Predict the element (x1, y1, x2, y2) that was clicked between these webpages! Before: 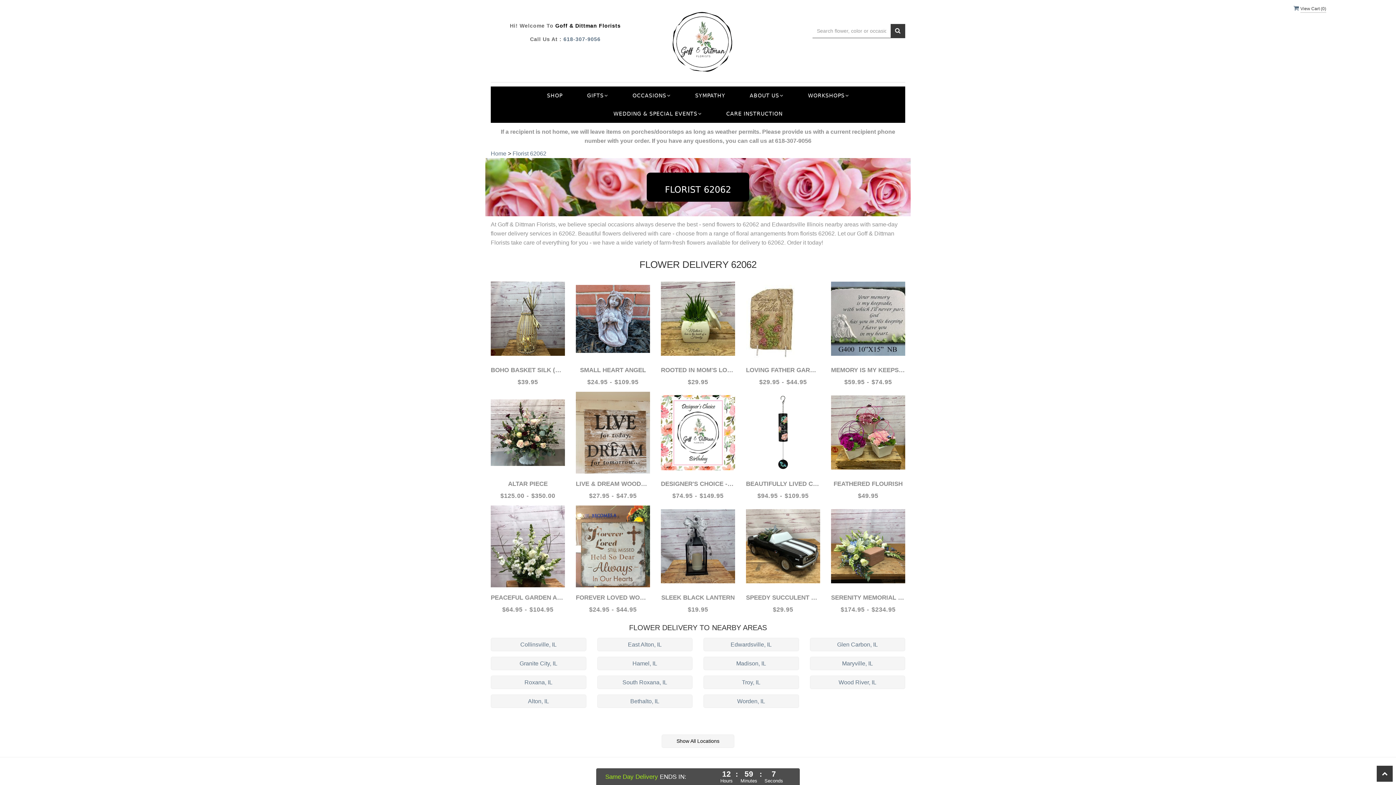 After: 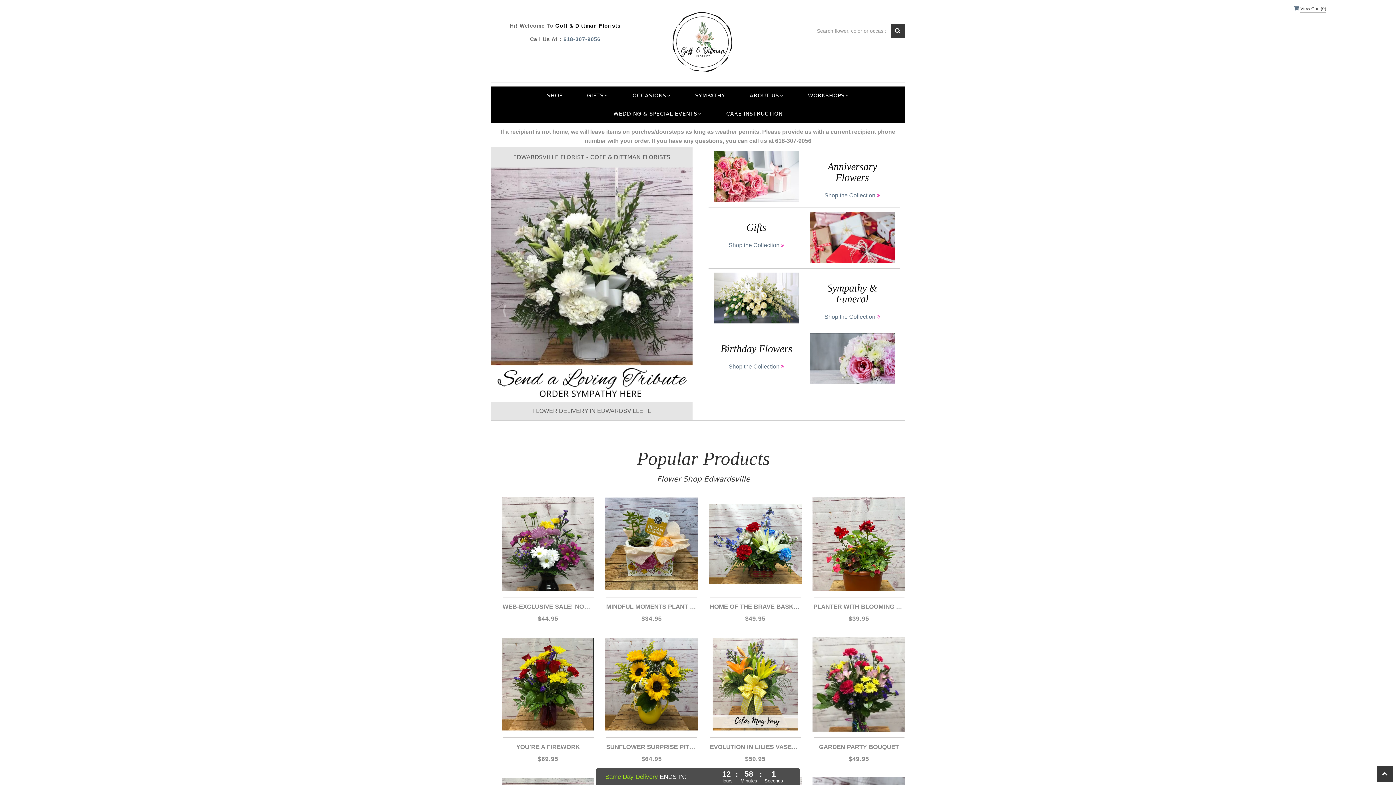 Action: label: Home bbox: (490, 150, 506, 156)